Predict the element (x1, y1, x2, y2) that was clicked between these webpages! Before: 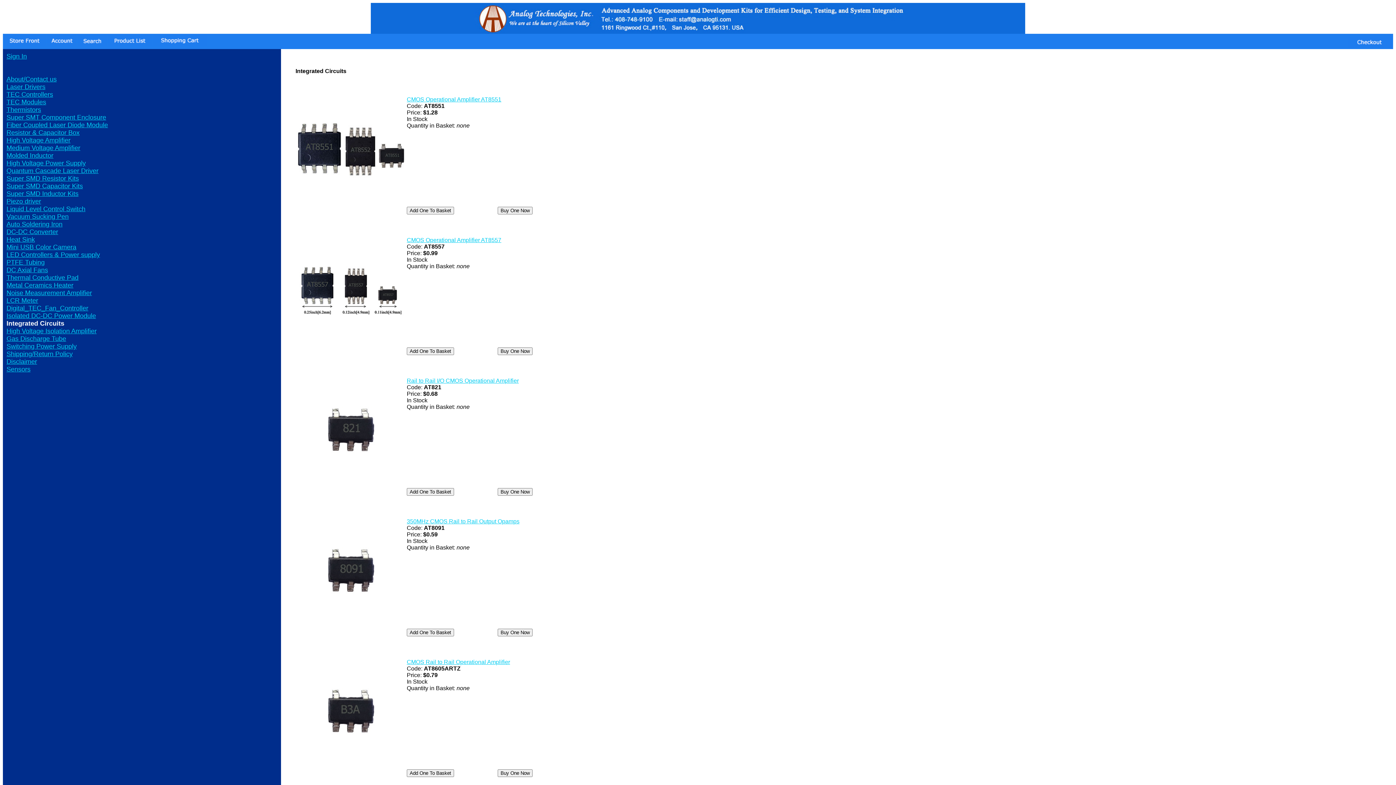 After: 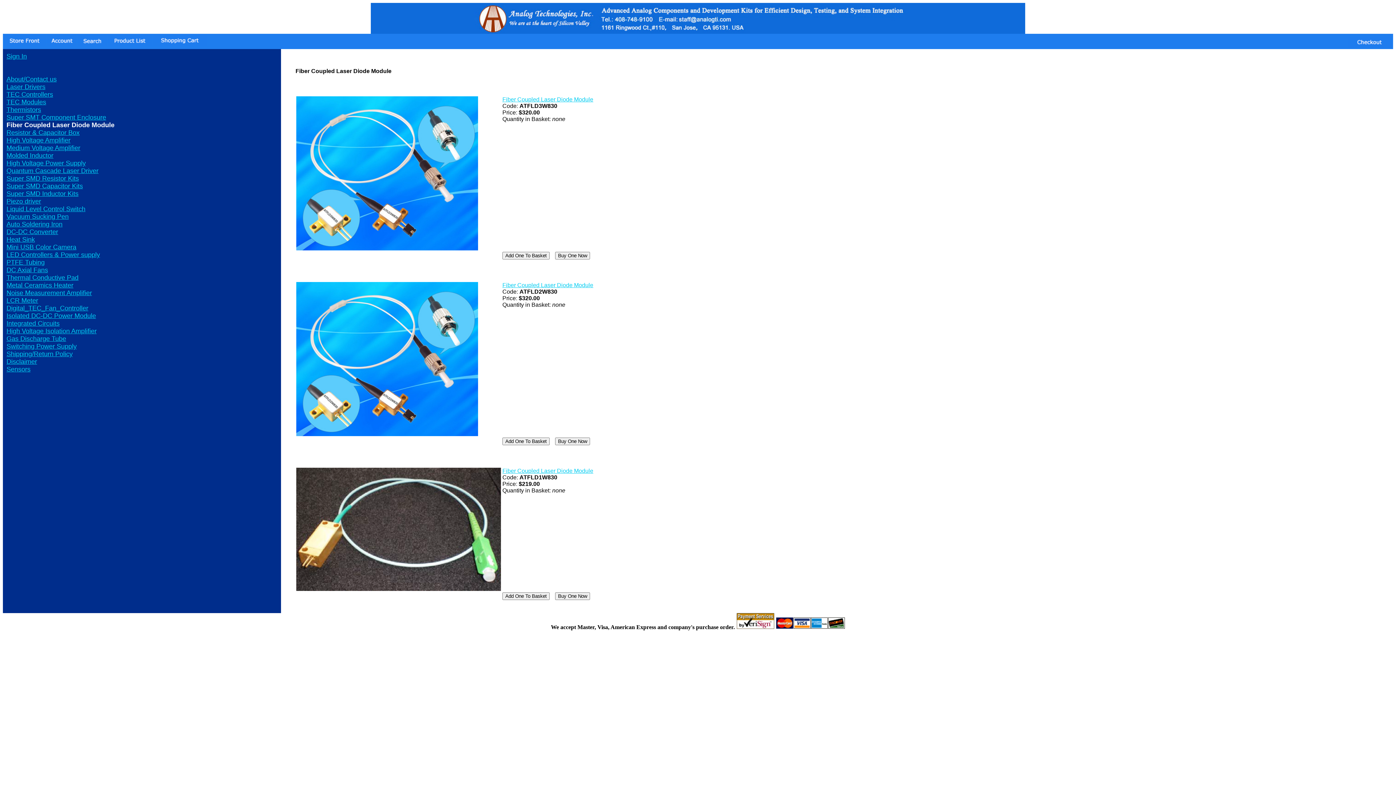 Action: label: Fiber Coupled Laser Diode Module bbox: (6, 121, 108, 128)